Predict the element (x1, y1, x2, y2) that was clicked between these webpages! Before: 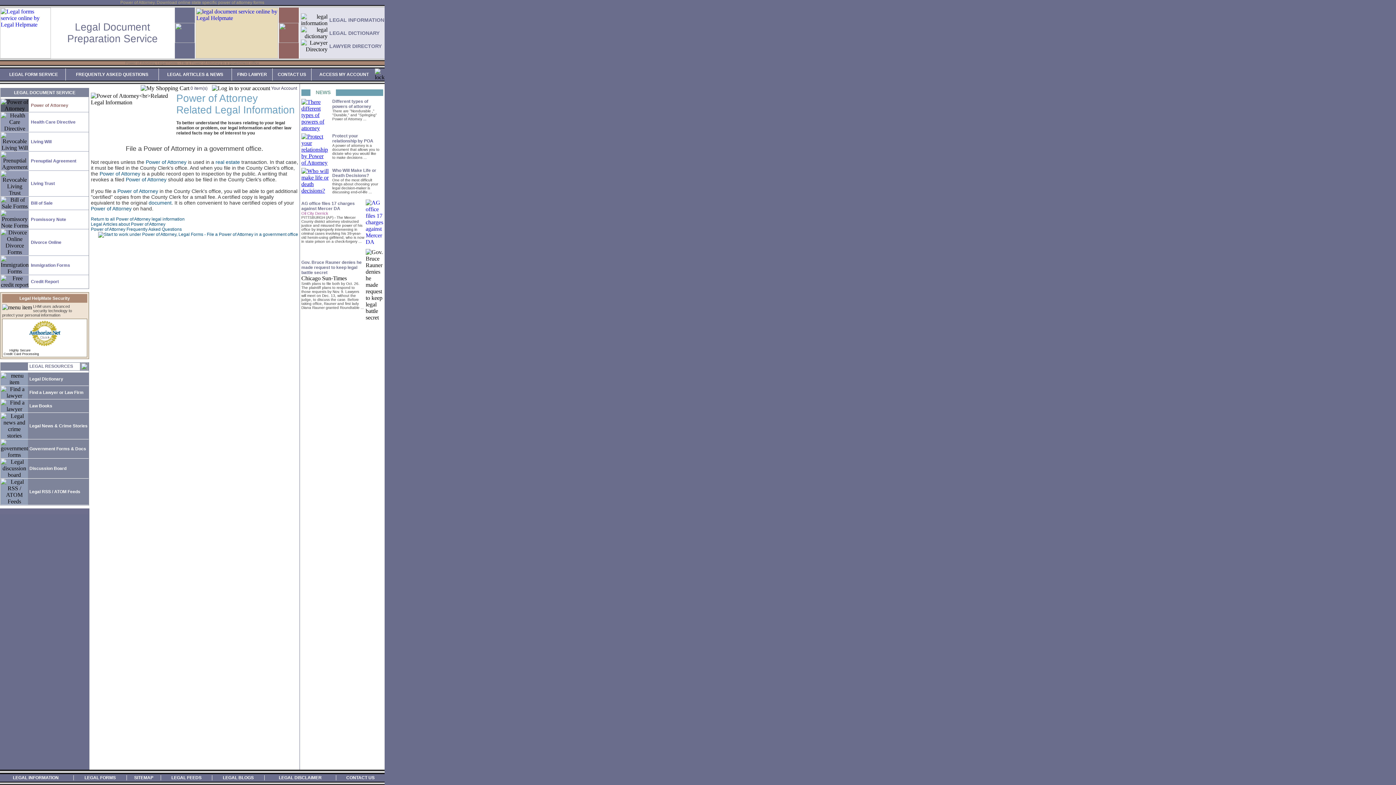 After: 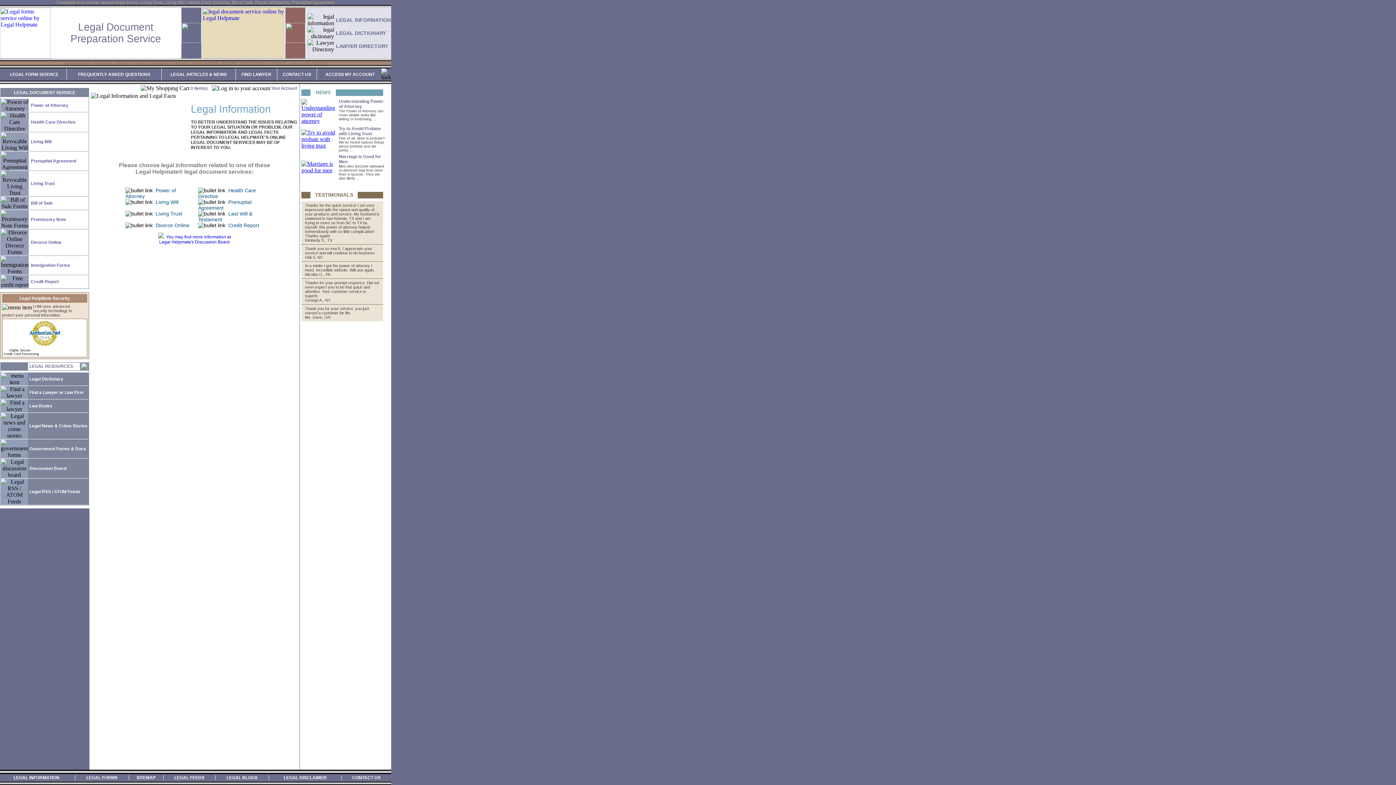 Action: bbox: (12, 775, 58, 780) label: LEGAL INFORMATION